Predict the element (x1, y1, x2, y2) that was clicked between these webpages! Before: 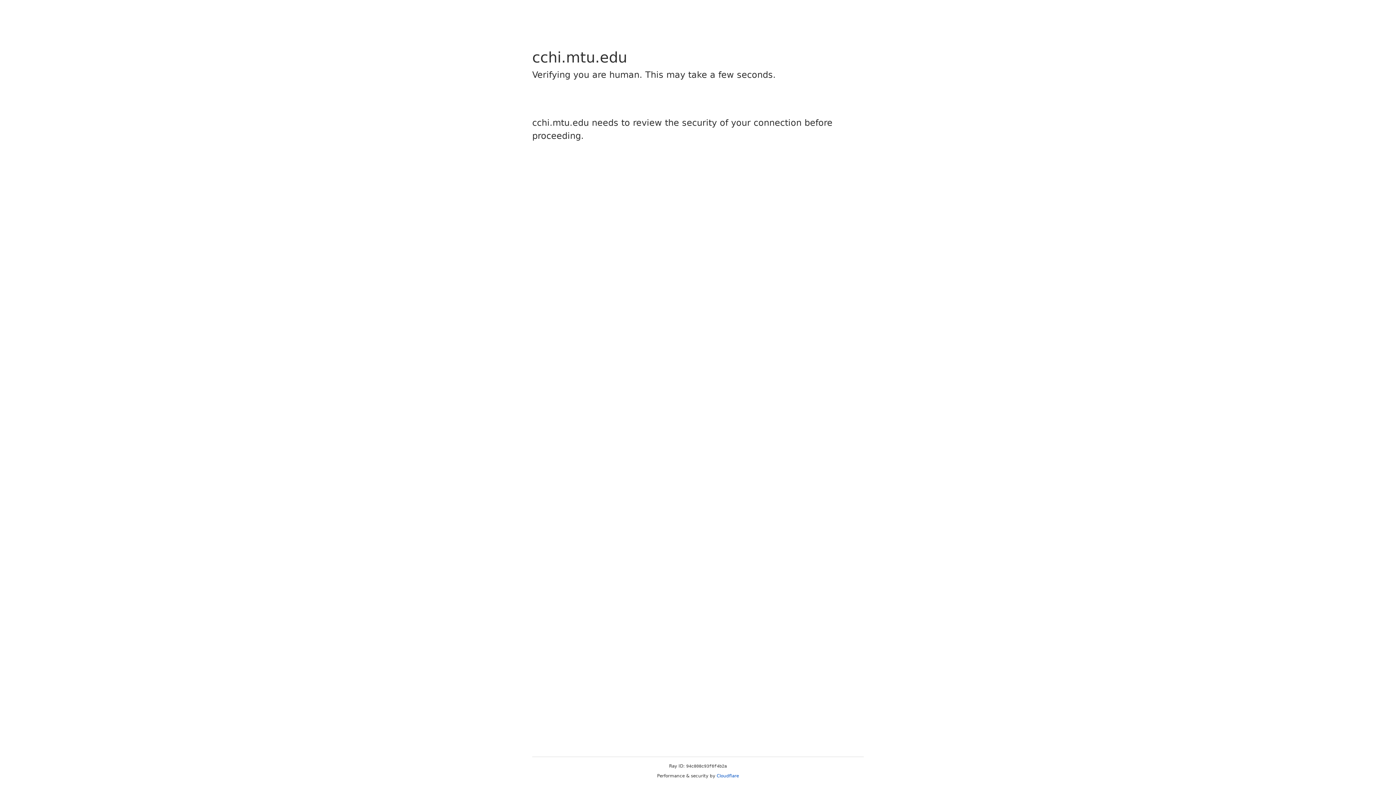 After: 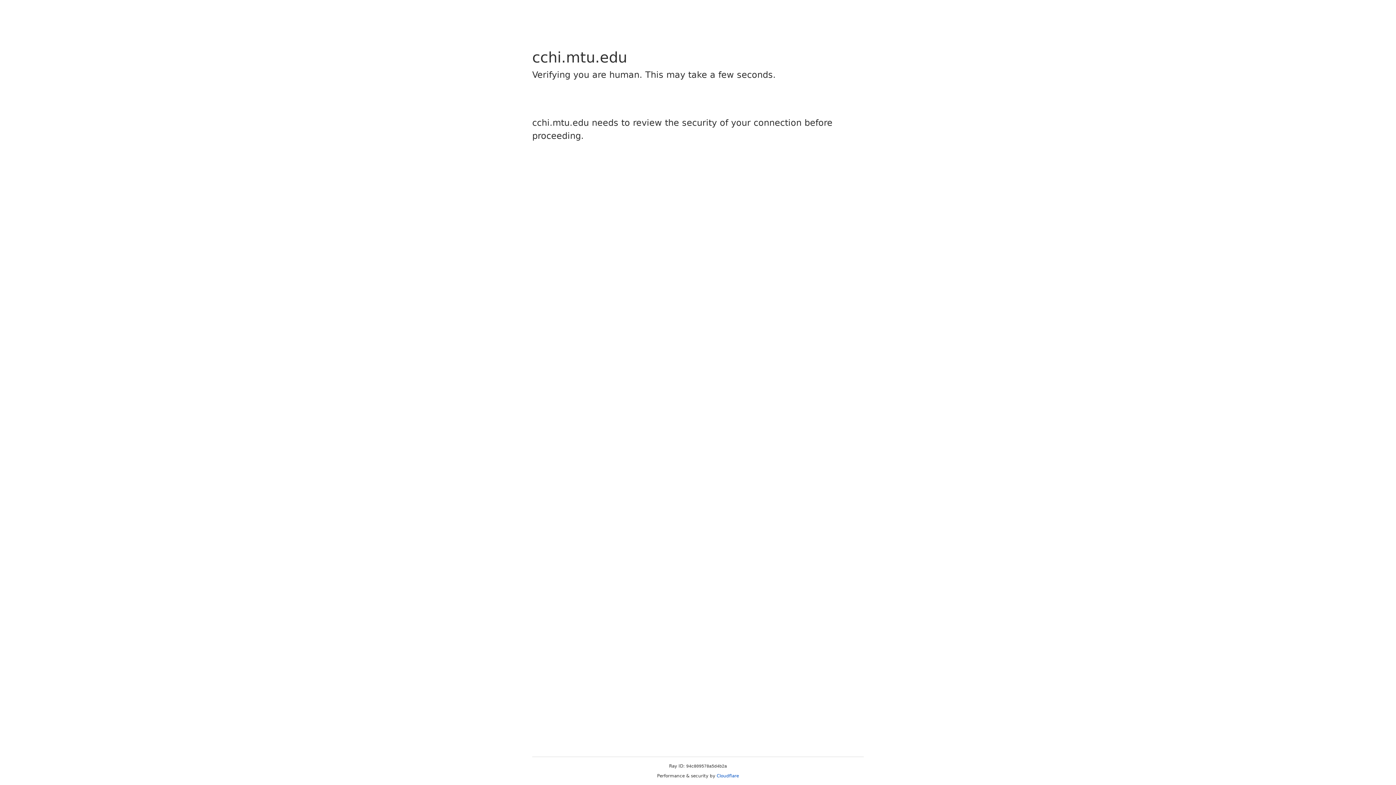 Action: bbox: (716, 773, 739, 778) label: Cloudflare